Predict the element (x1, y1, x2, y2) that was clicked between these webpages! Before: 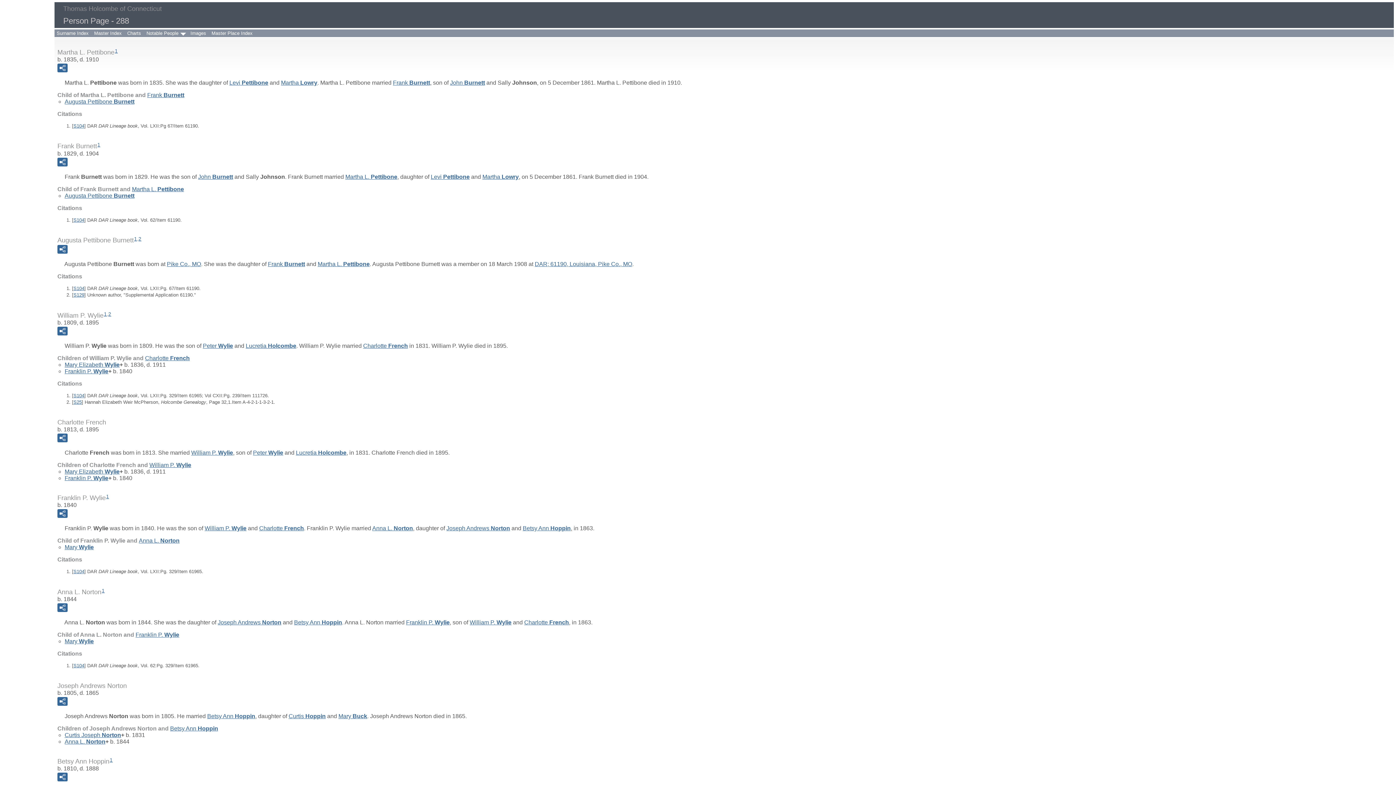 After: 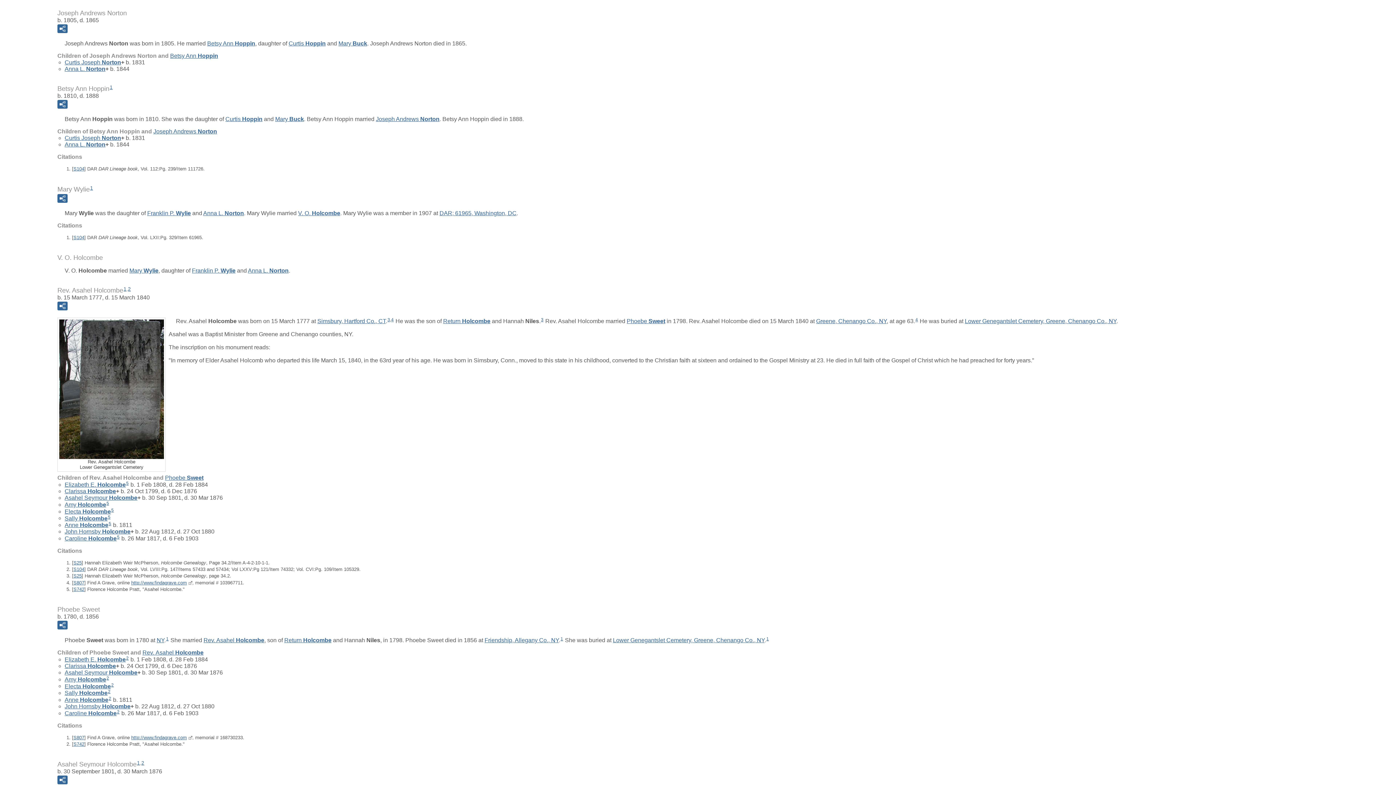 Action: bbox: (446, 525, 510, 531) label: Joseph Andrews Norton